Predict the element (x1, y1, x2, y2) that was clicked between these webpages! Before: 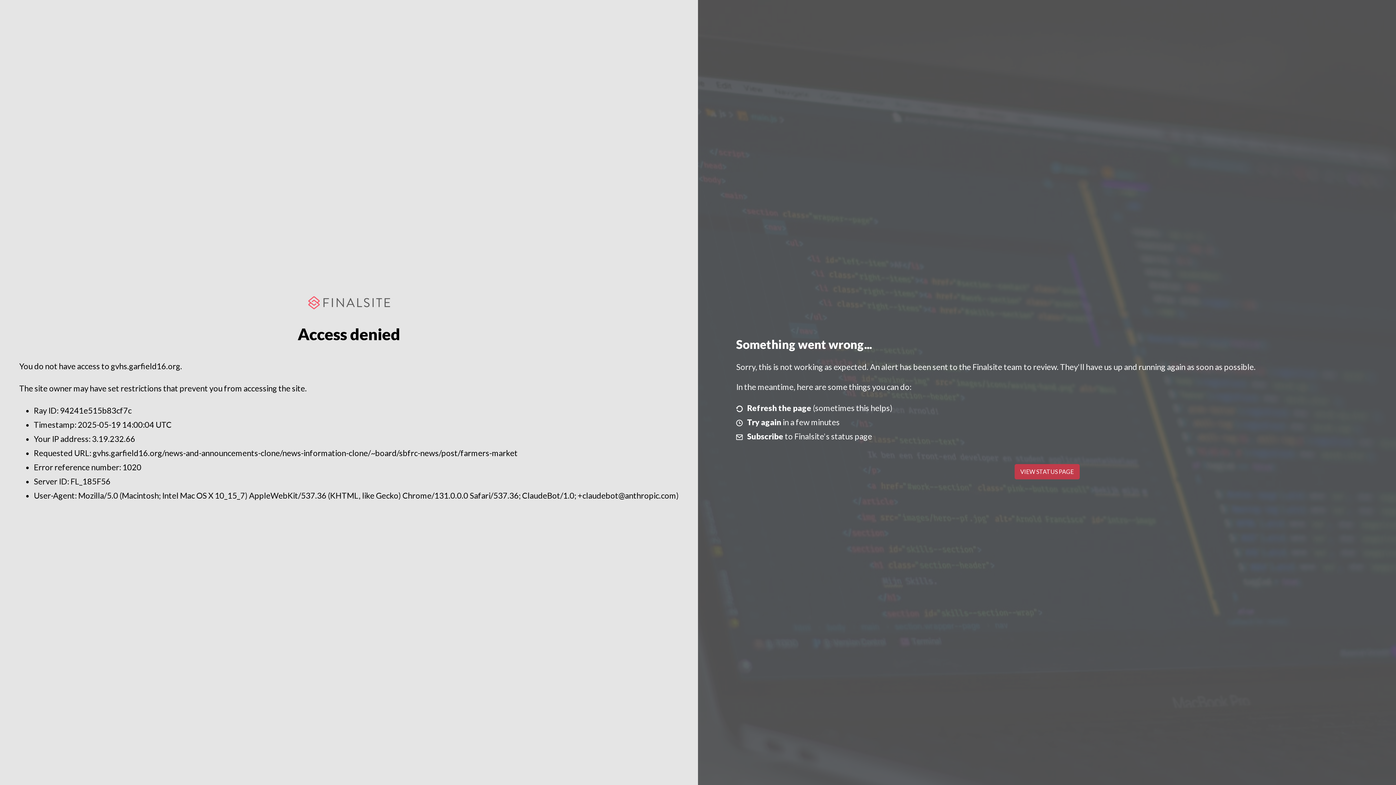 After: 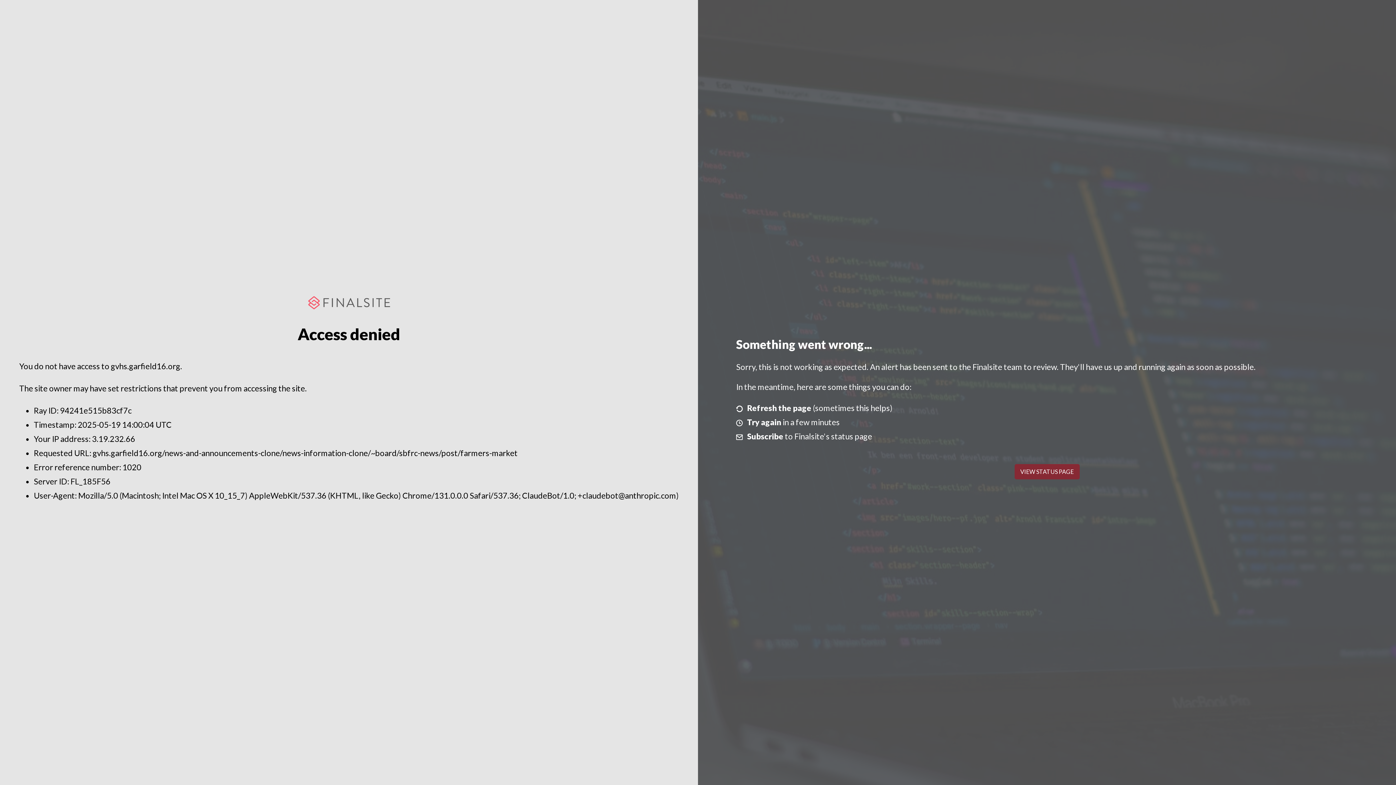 Action: label: VIEW STATUS PAGE bbox: (1014, 464, 1079, 479)